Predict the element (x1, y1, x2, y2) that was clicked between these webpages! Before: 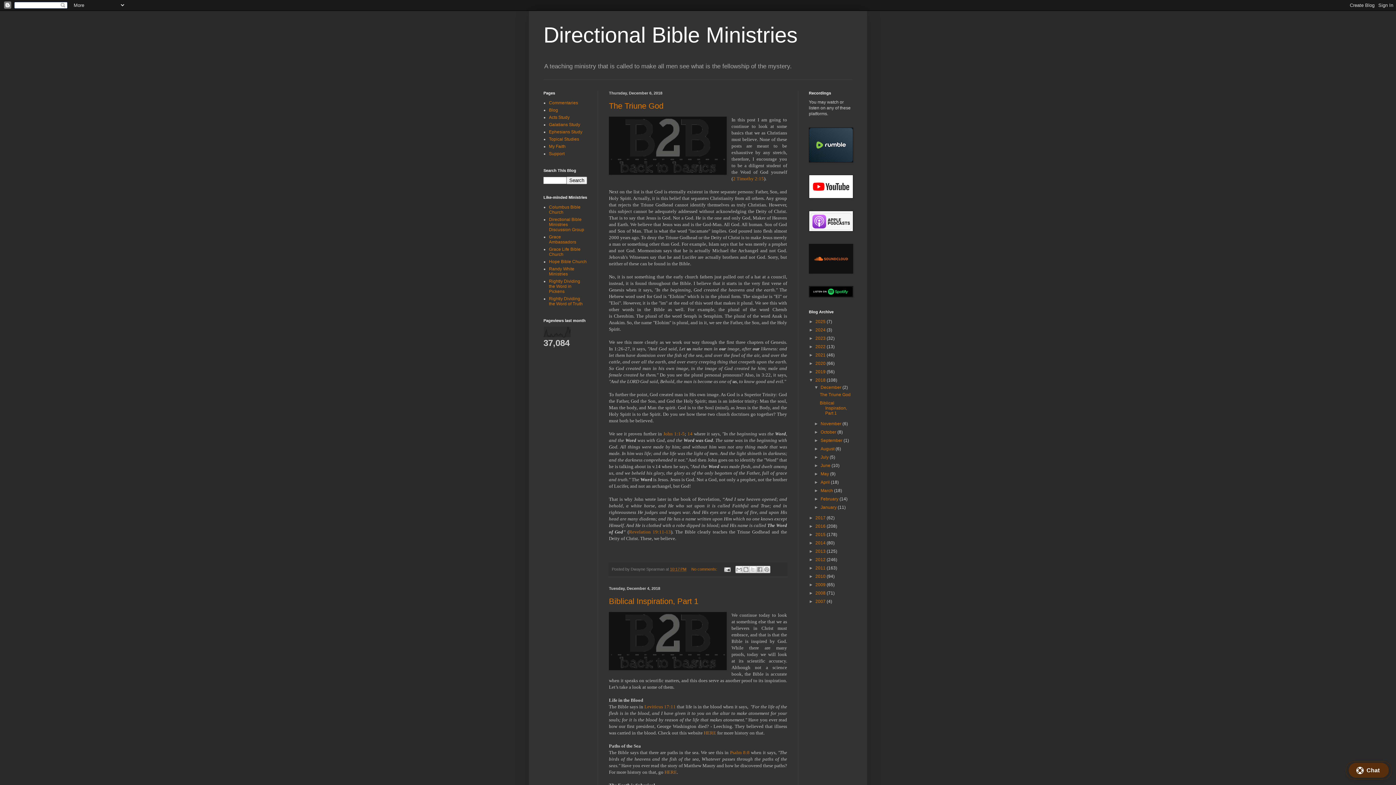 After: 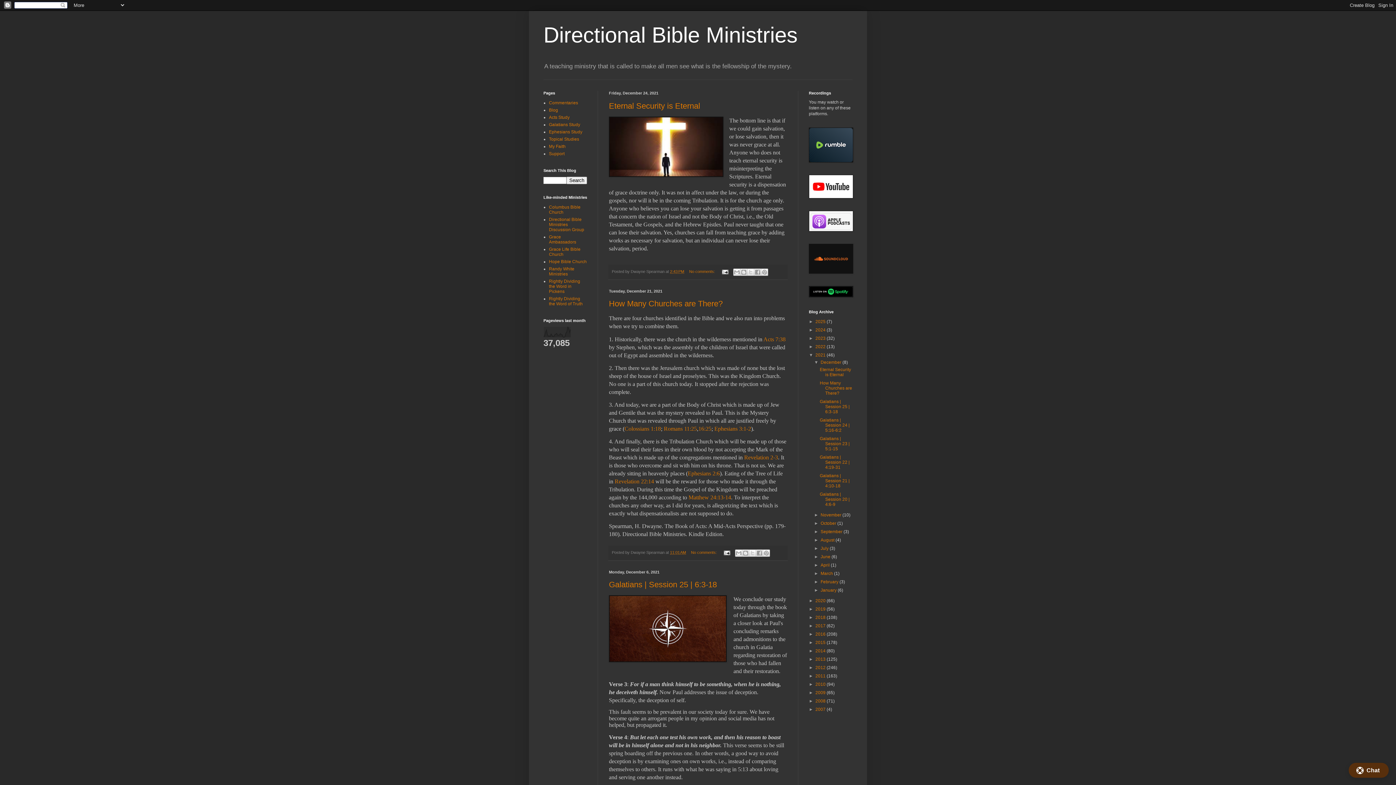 Action: bbox: (815, 352, 826, 357) label: 2021 